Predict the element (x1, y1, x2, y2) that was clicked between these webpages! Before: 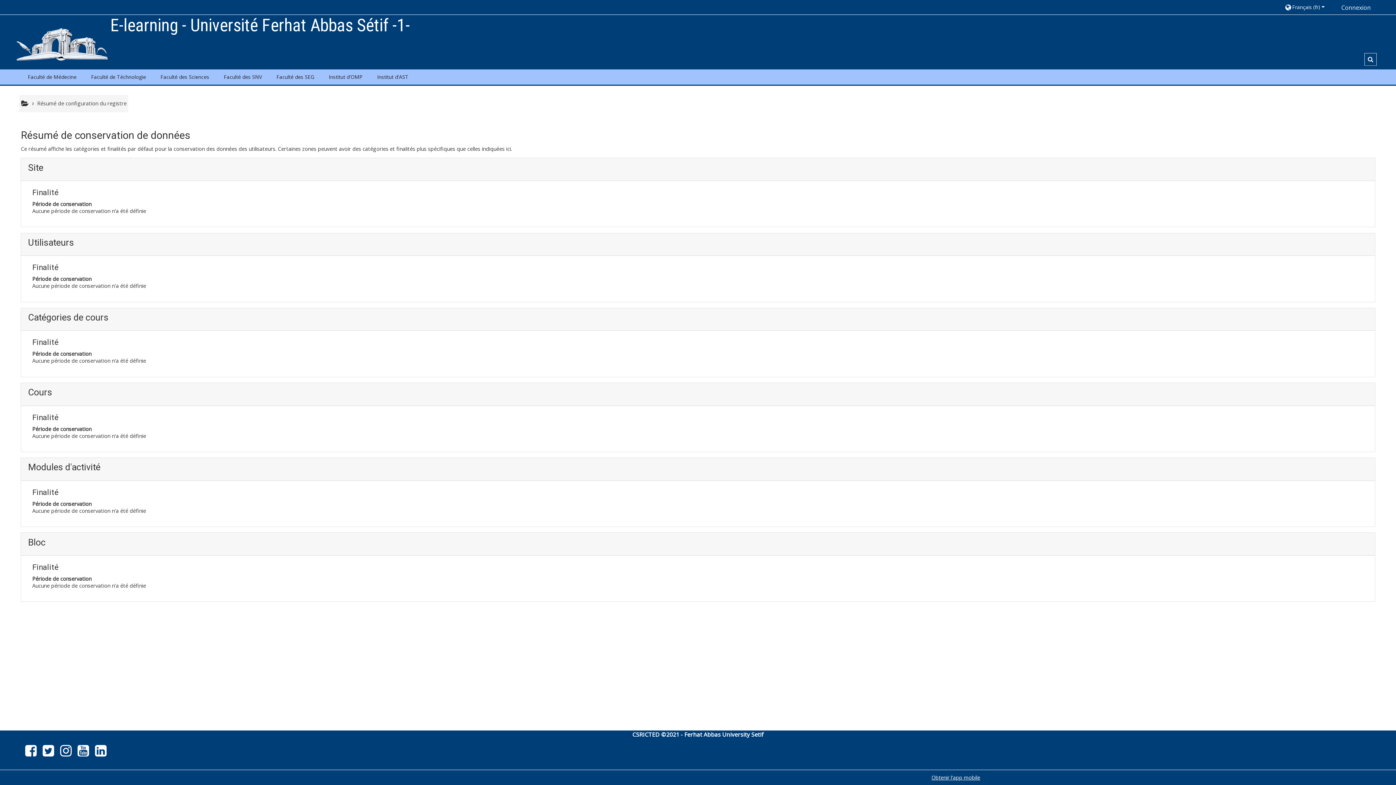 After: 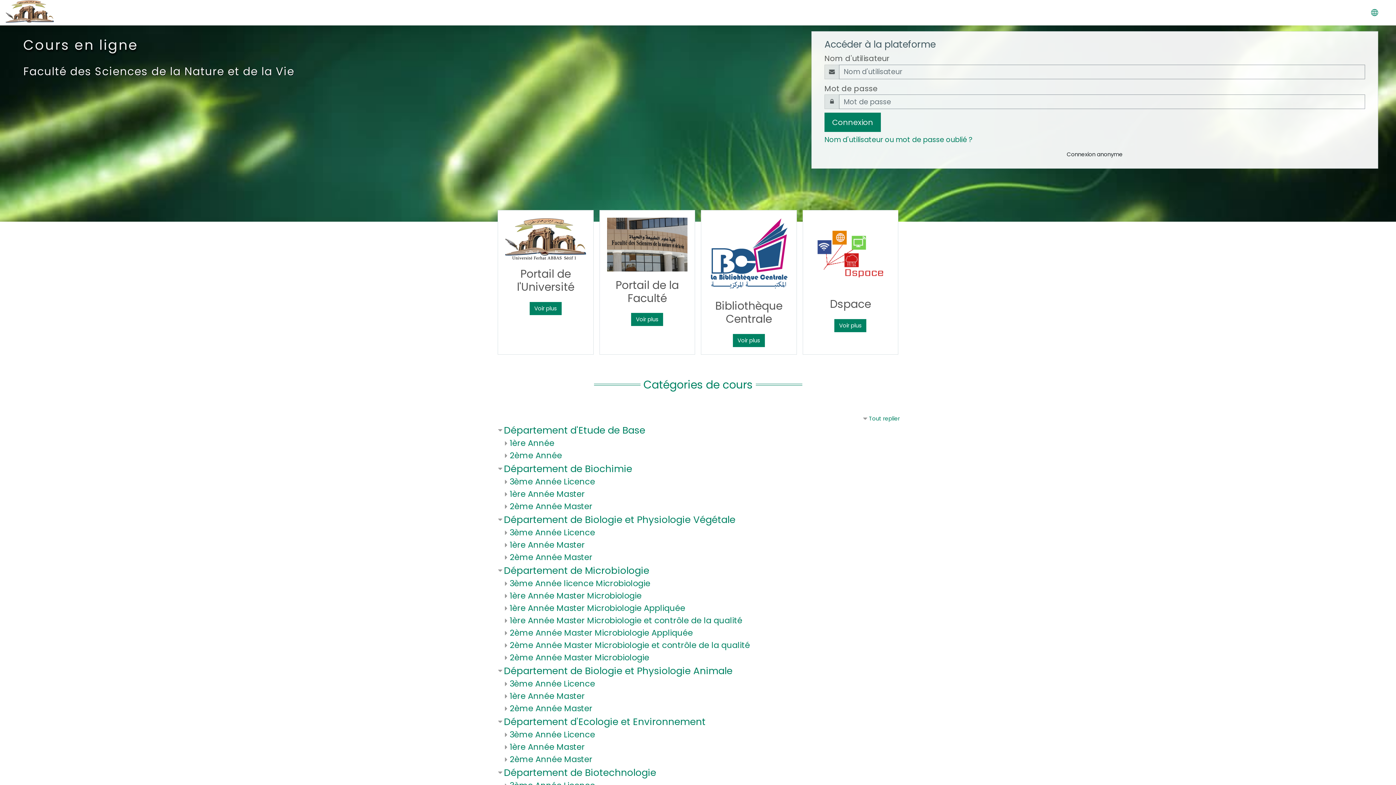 Action: label: Faculté des SNV bbox: (216, 69, 269, 84)